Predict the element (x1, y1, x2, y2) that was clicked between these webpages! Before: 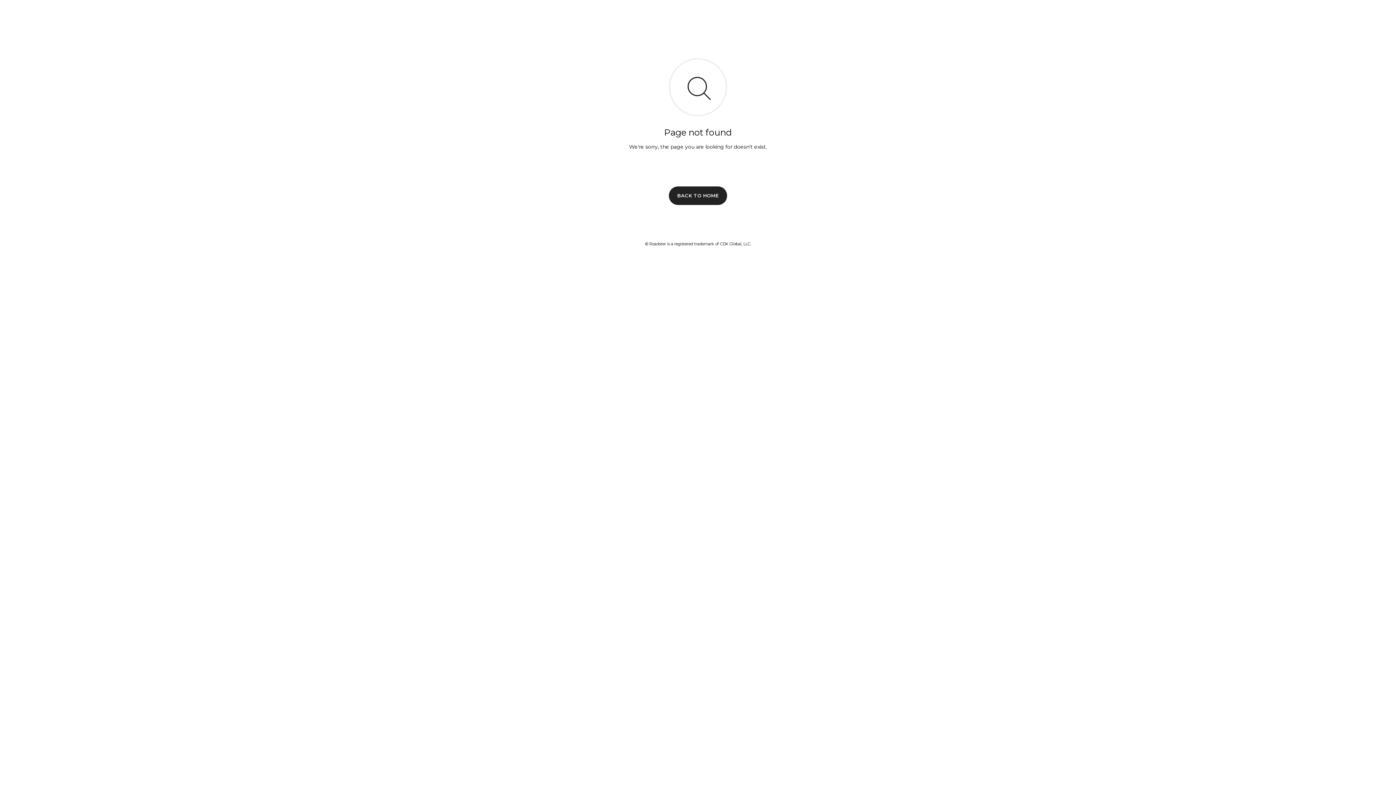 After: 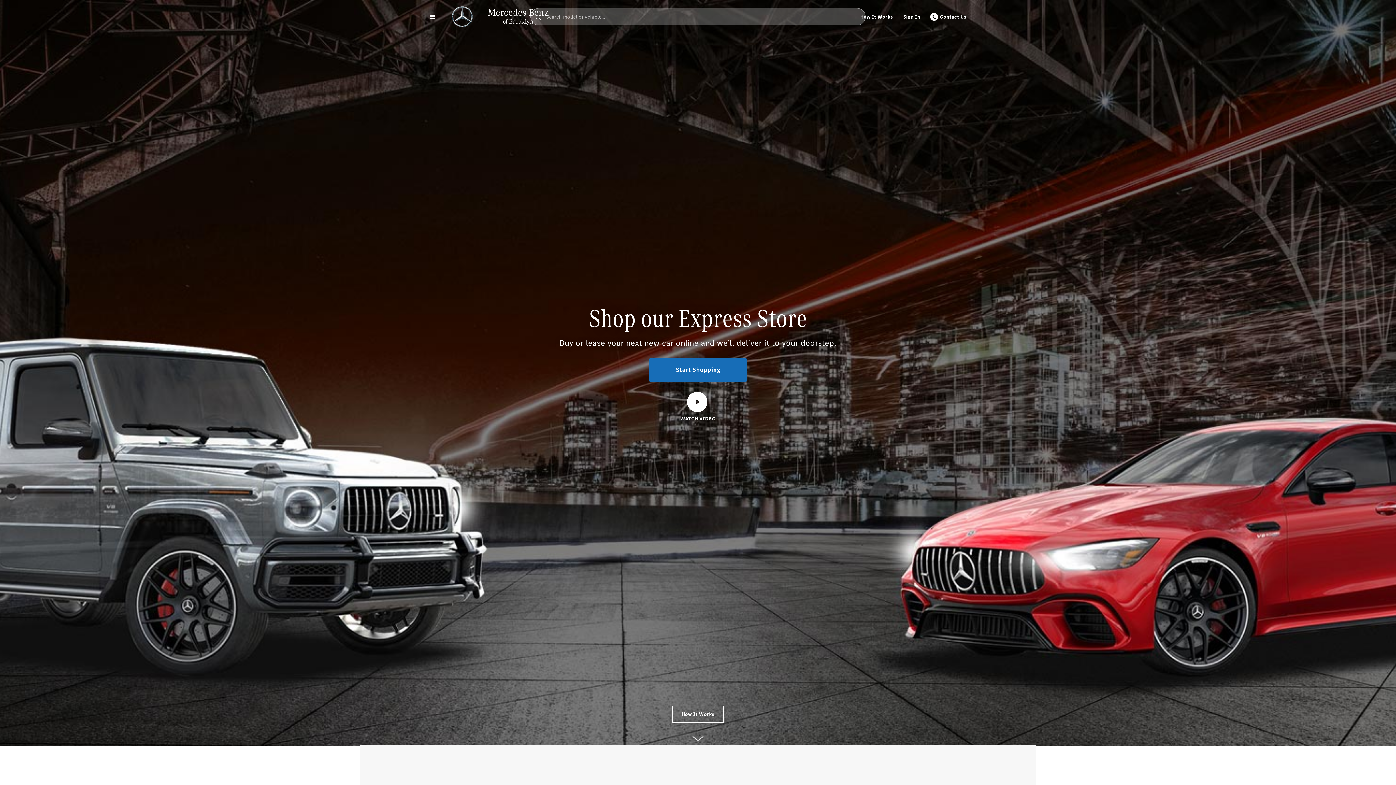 Action: label: BACK TO HOME bbox: (669, 186, 727, 204)